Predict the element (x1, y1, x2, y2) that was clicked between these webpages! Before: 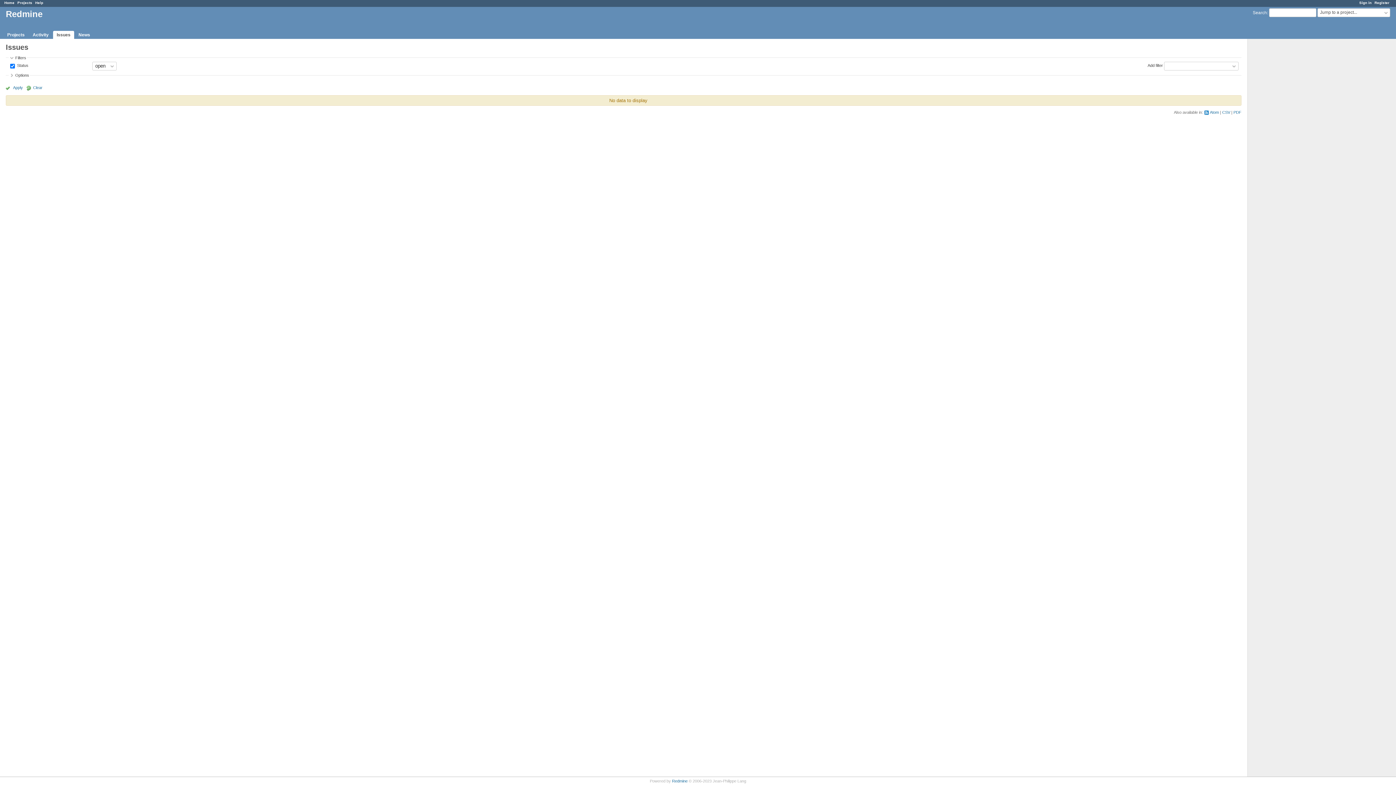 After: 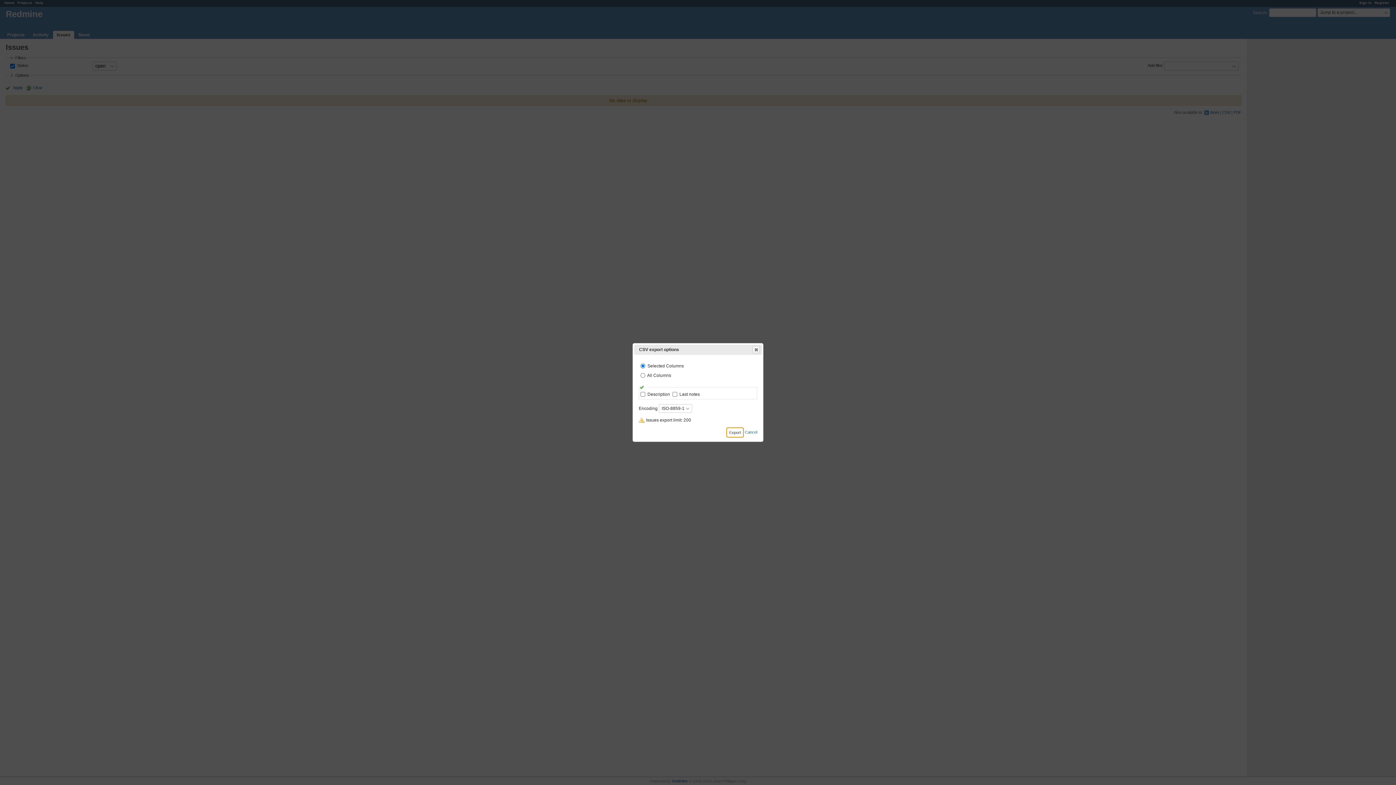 Action: label: CSV bbox: (1222, 110, 1230, 114)